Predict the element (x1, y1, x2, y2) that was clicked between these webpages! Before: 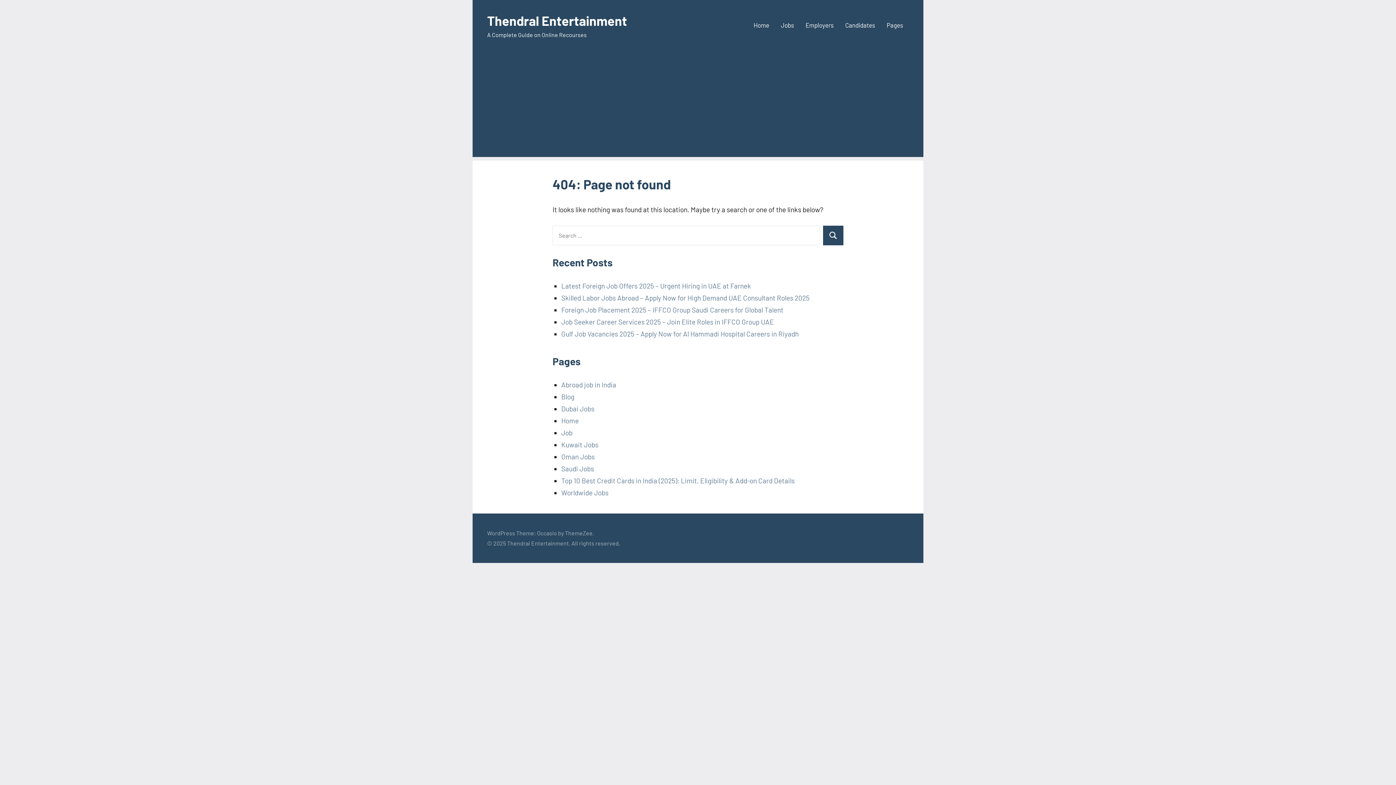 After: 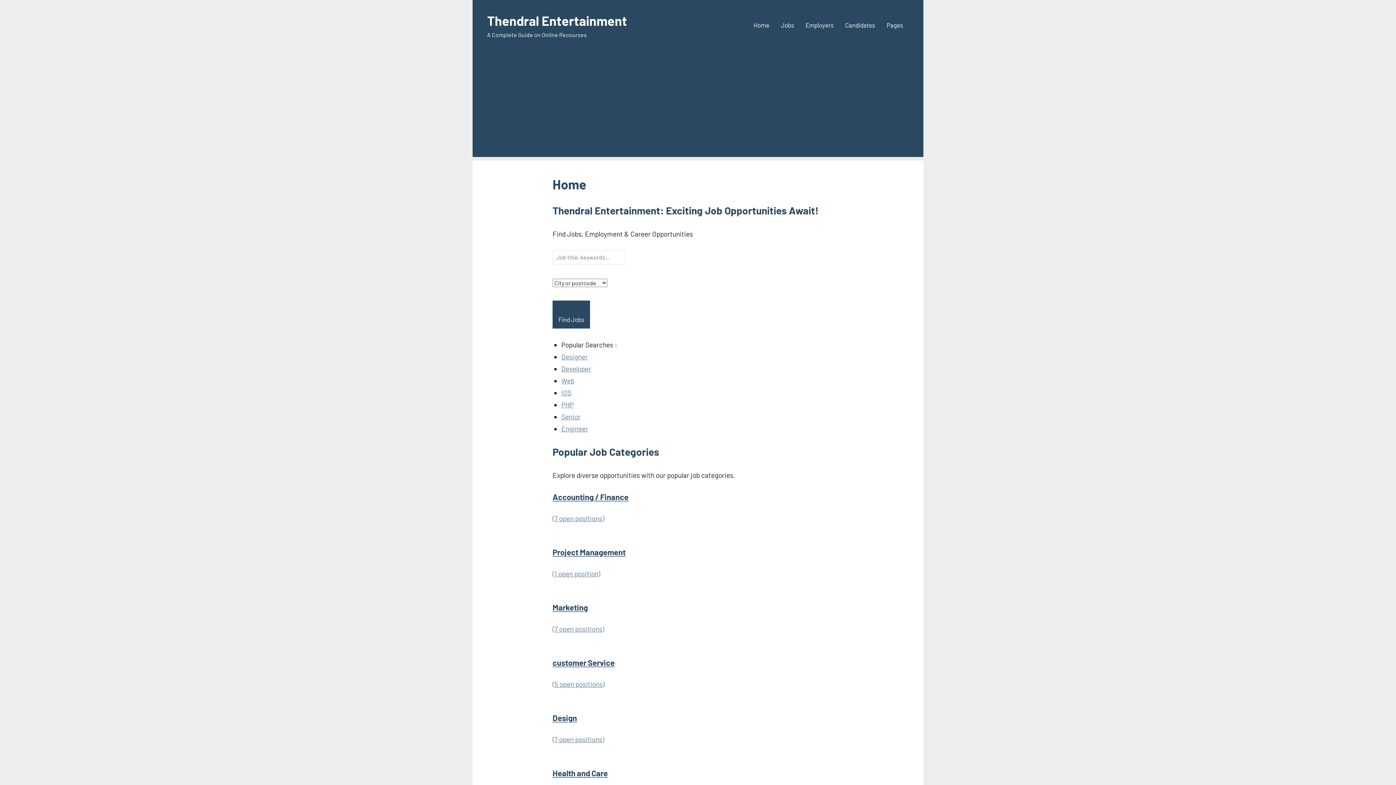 Action: label: Home bbox: (561, 416, 578, 425)